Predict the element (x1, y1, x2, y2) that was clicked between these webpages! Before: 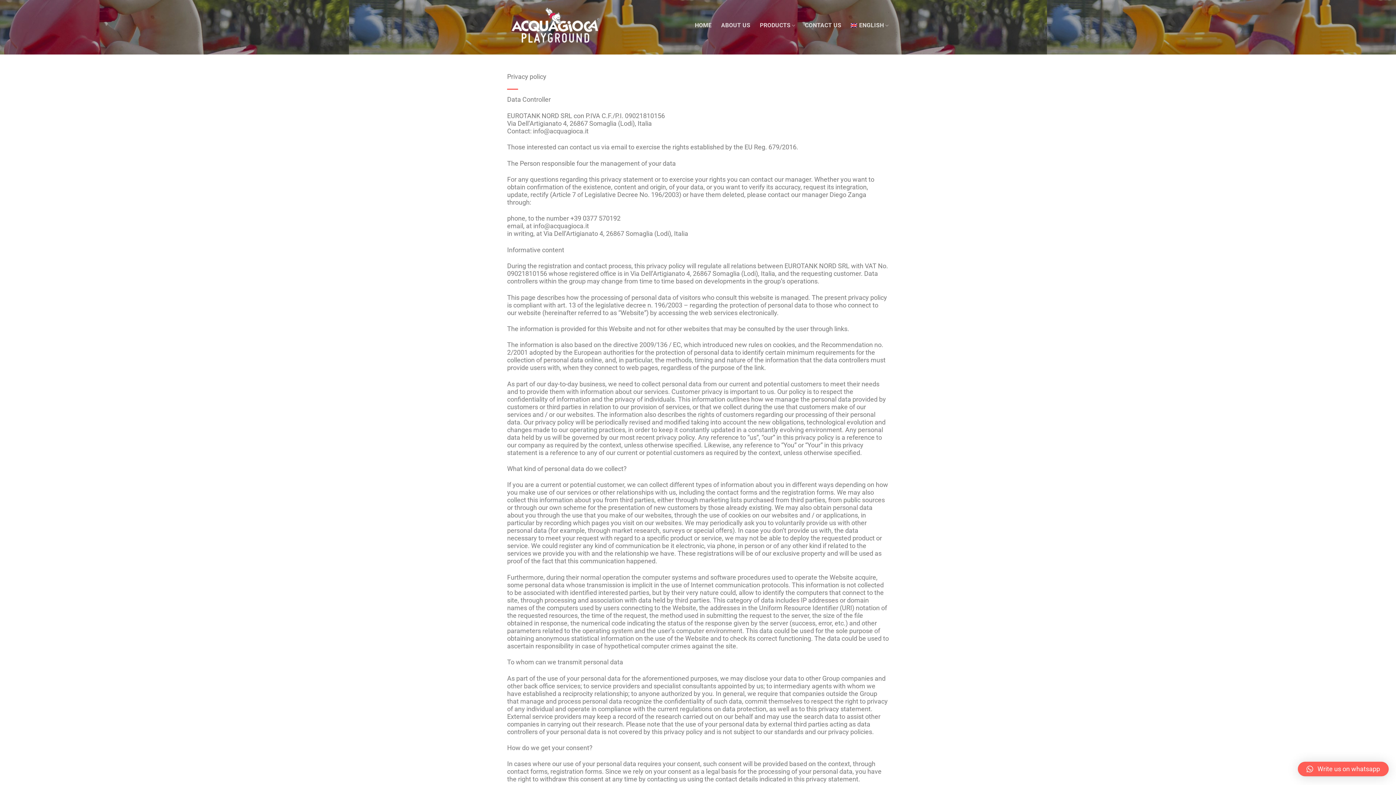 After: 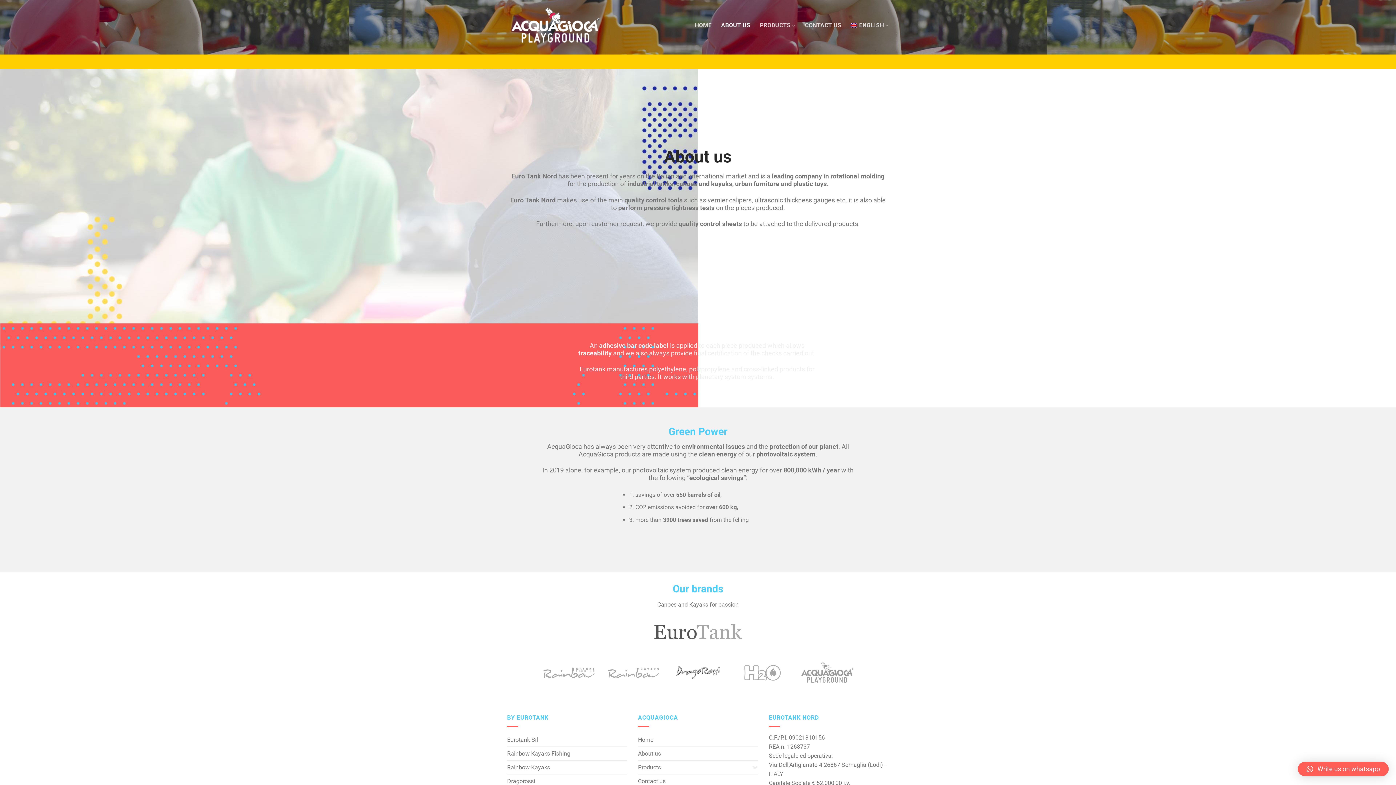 Action: label: ABOUT US bbox: (721, 18, 750, 32)